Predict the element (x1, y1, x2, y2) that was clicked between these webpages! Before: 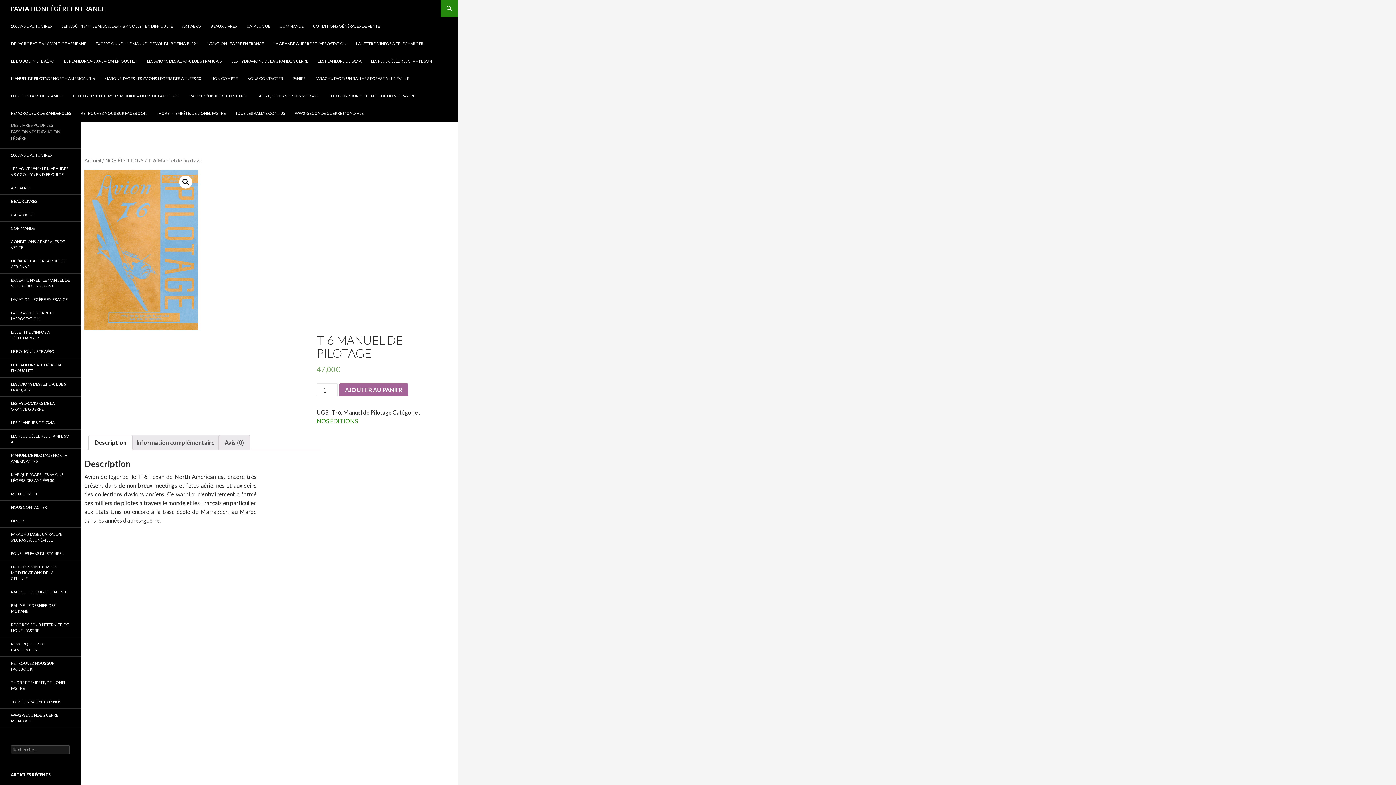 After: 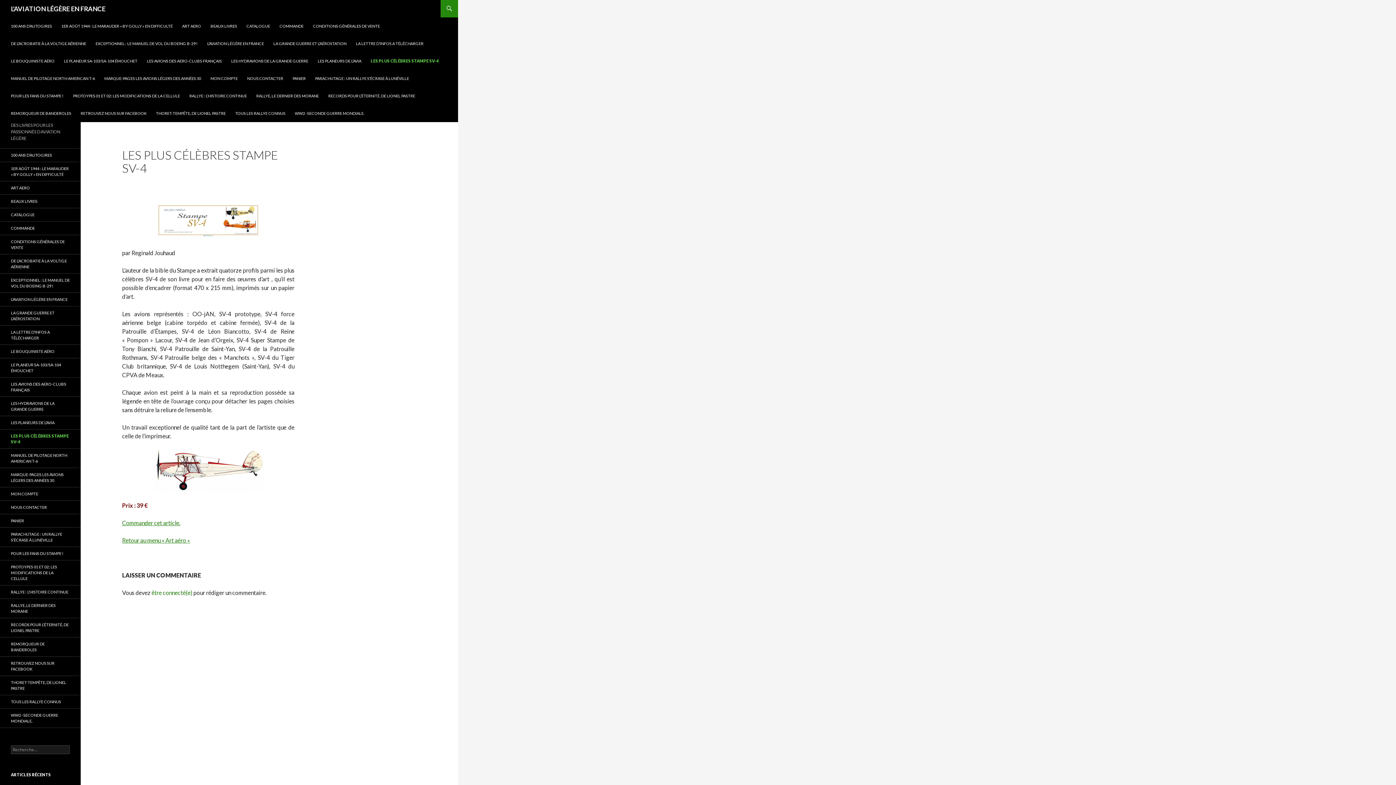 Action: label: LES PLUS CÉLÈBRES STAMPE SV-4 bbox: (0, 429, 80, 448)